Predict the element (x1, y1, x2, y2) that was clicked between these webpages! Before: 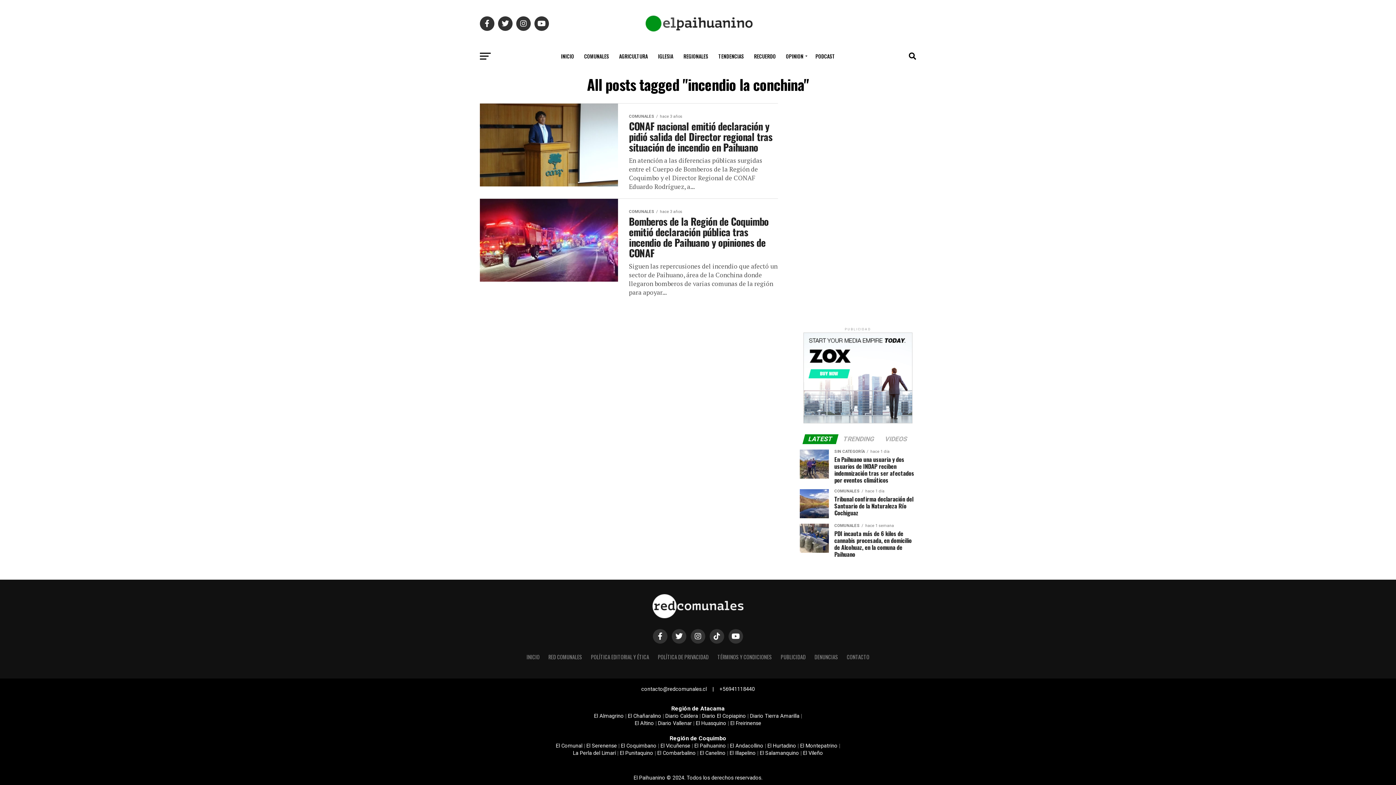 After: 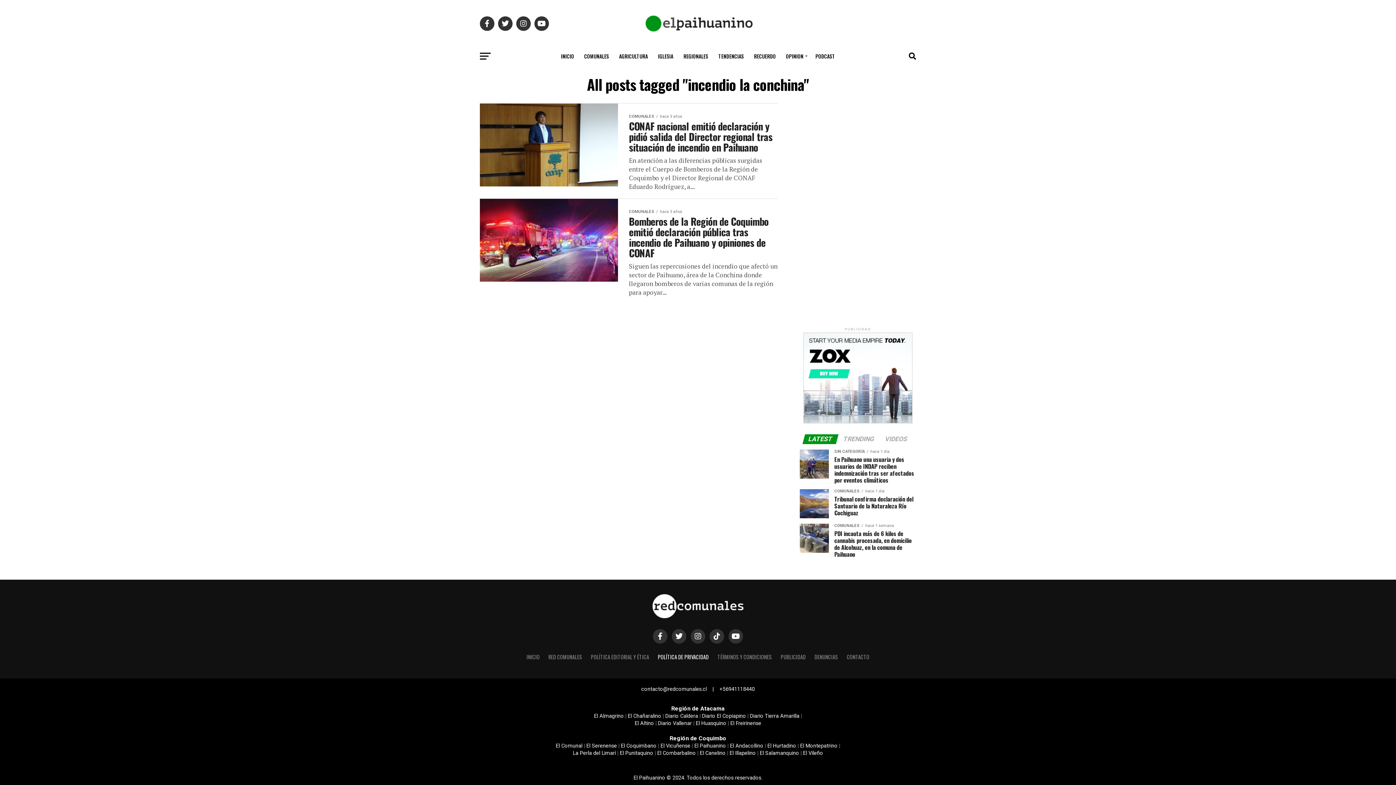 Action: label: POLÍTICA DE PRIVACIDAD bbox: (658, 653, 708, 661)